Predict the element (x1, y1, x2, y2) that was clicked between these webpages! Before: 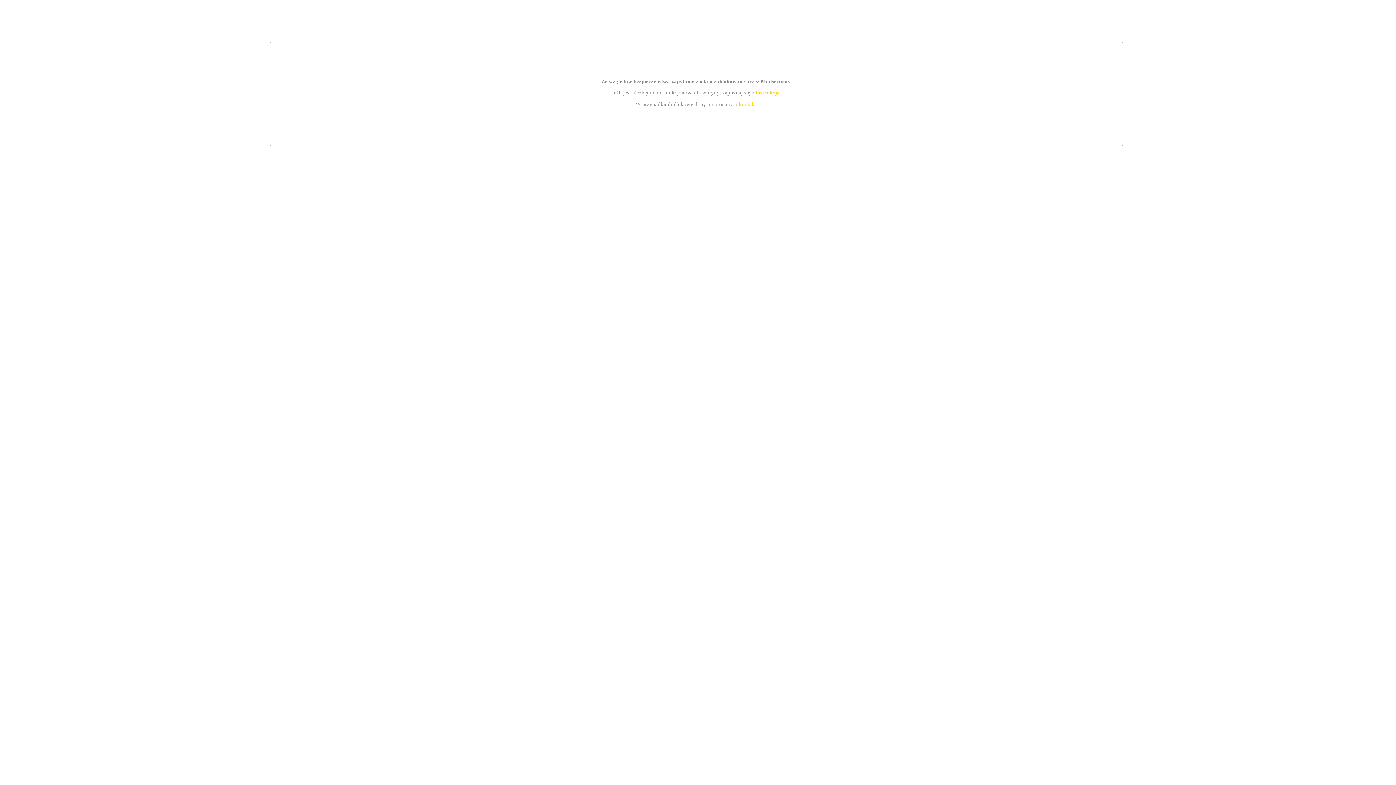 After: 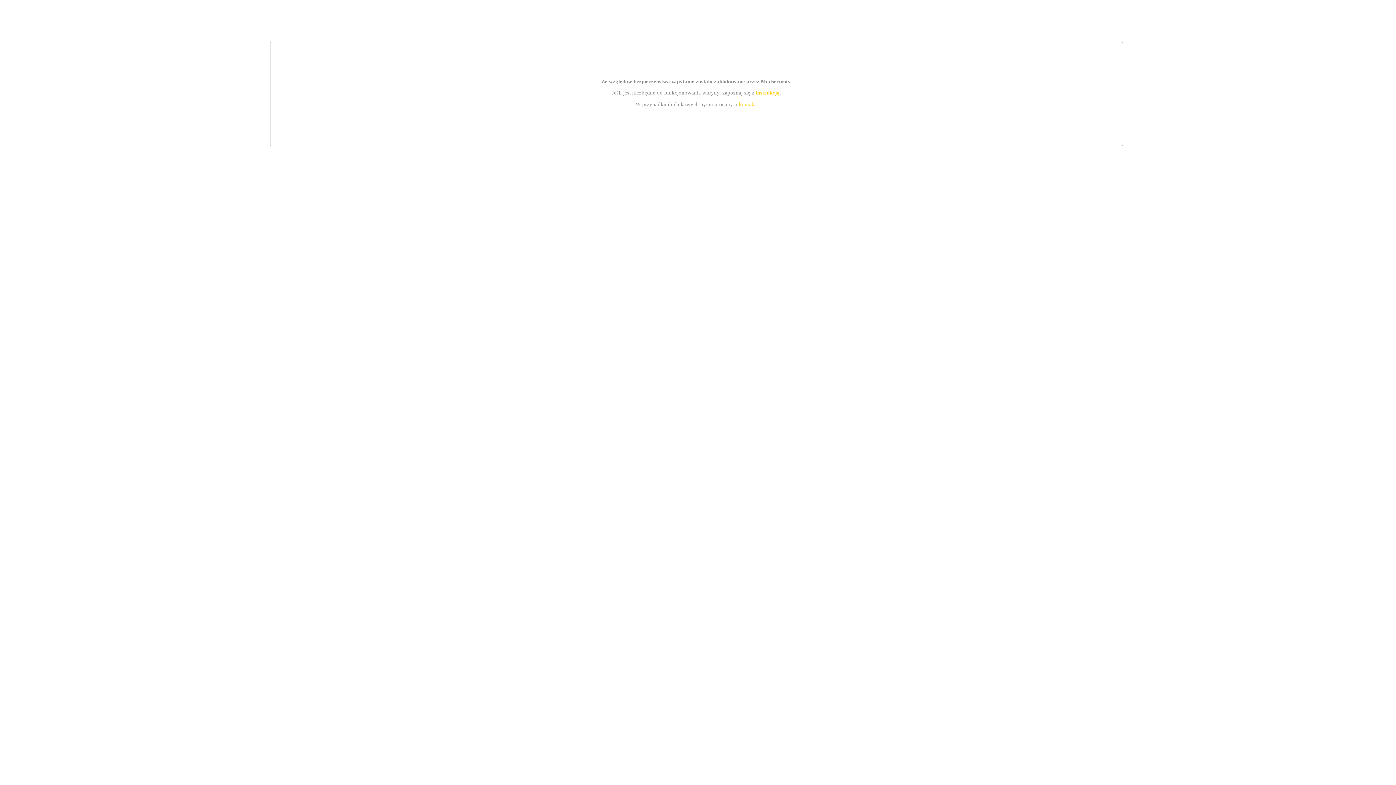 Action: bbox: (739, 101, 756, 107) label: kontakt